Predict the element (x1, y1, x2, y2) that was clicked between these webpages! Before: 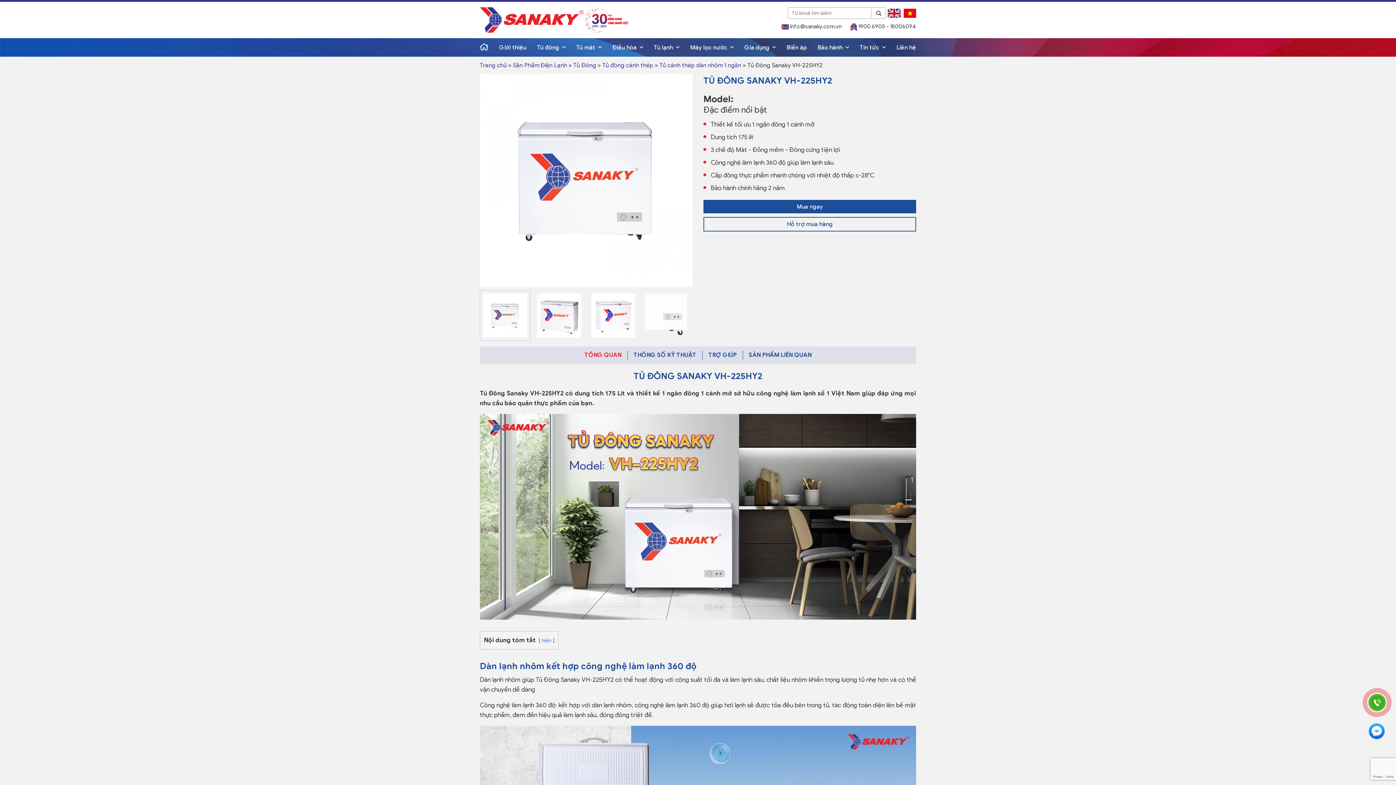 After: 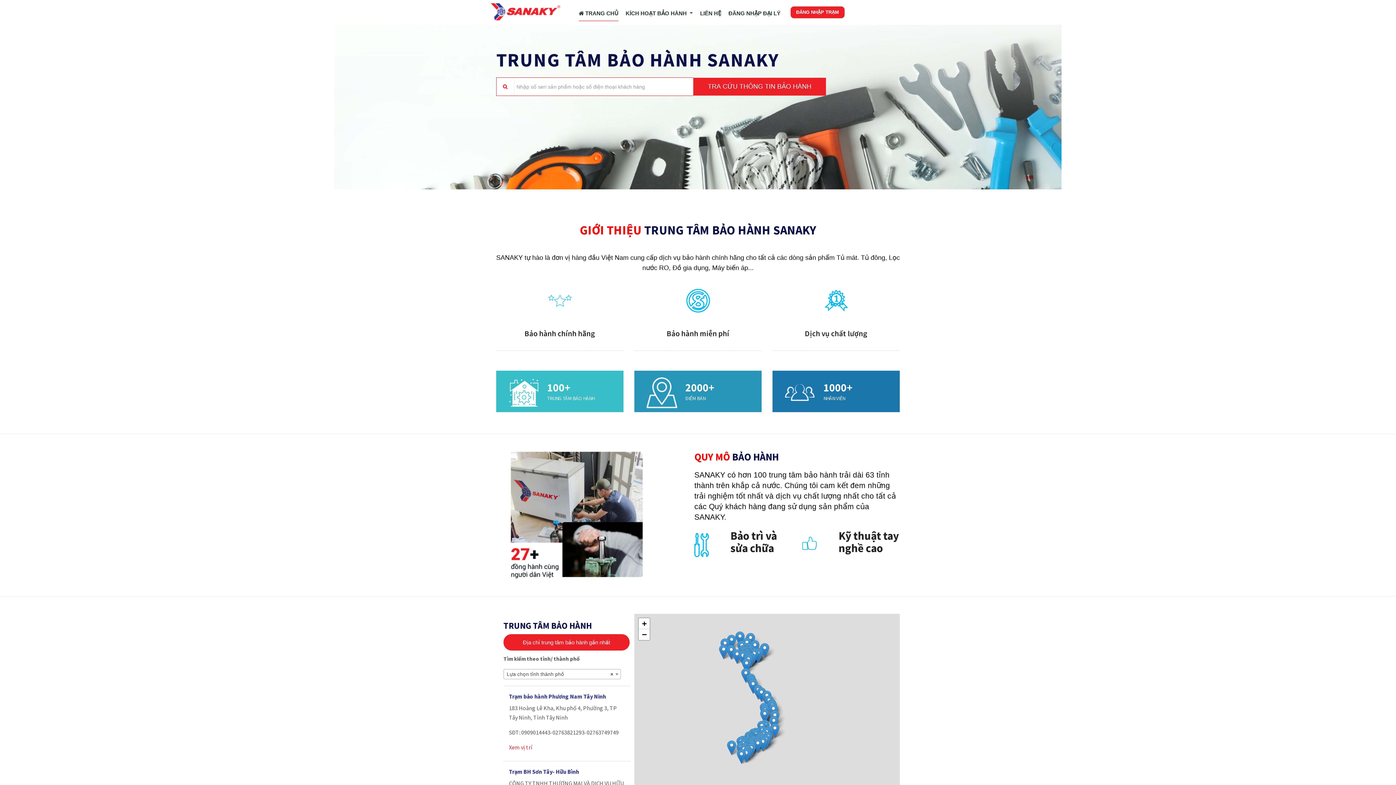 Action: label: Bảo hành  bbox: (817, 39, 849, 55)